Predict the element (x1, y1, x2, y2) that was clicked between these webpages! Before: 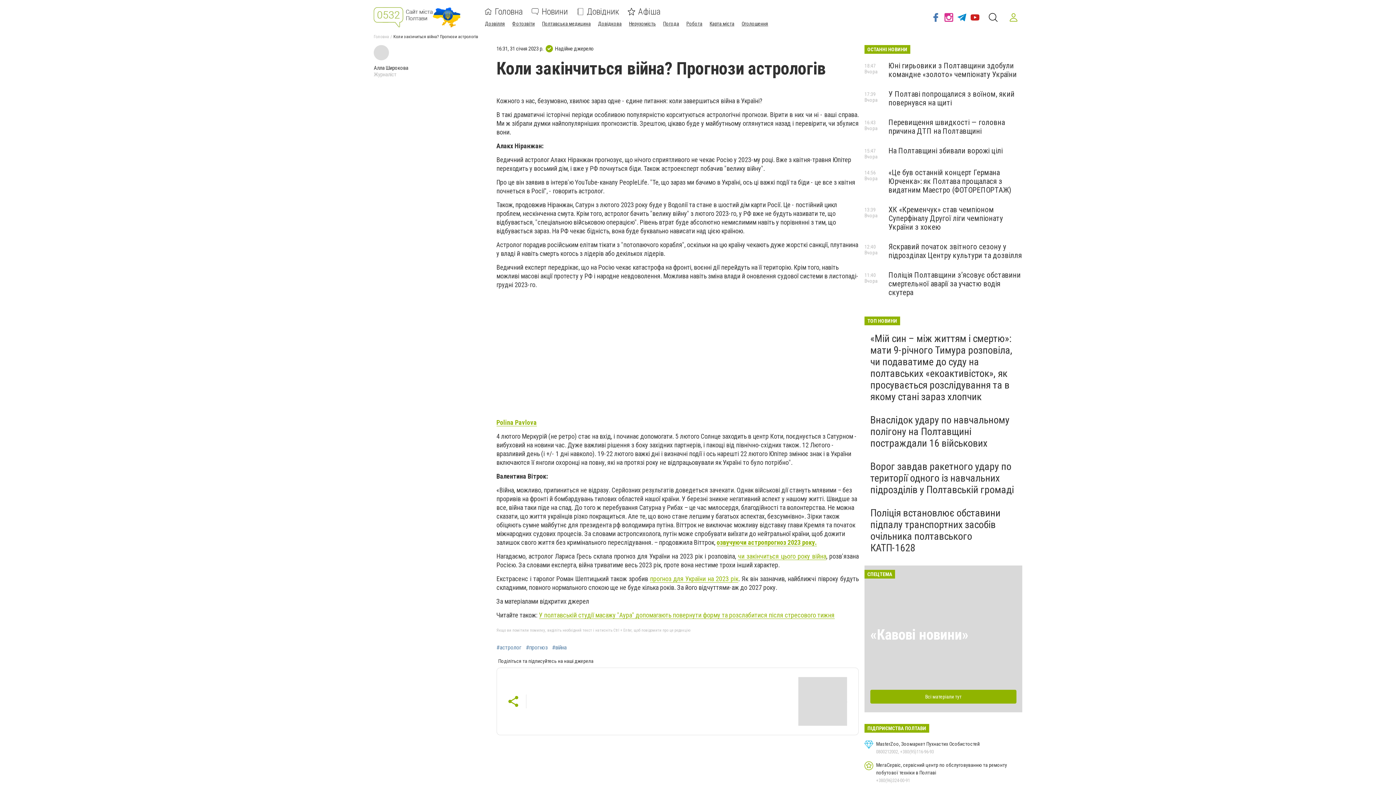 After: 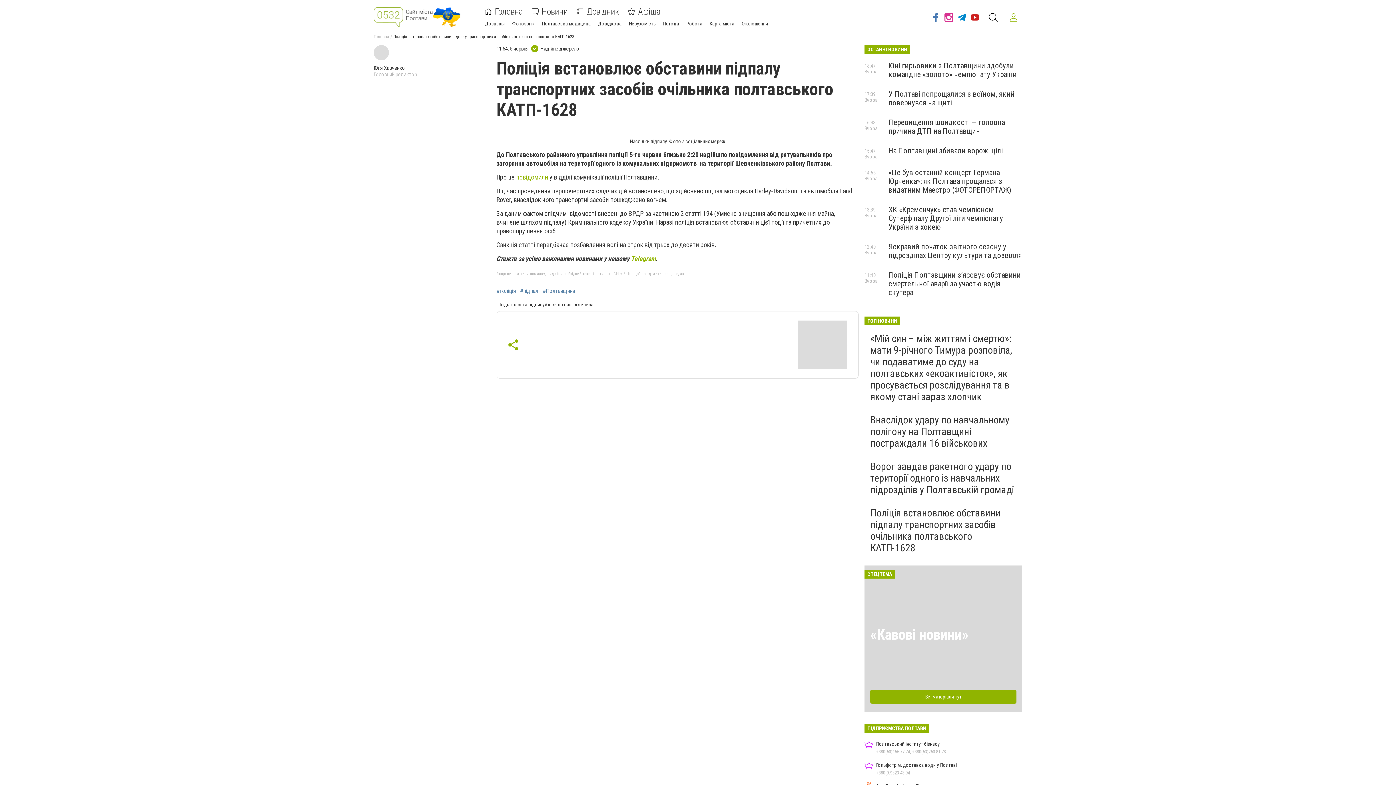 Action: bbox: (870, 507, 1000, 554) label: Поліція встановлює обставини підпалу транспортних засобів очільника полтавського КАТП-1628